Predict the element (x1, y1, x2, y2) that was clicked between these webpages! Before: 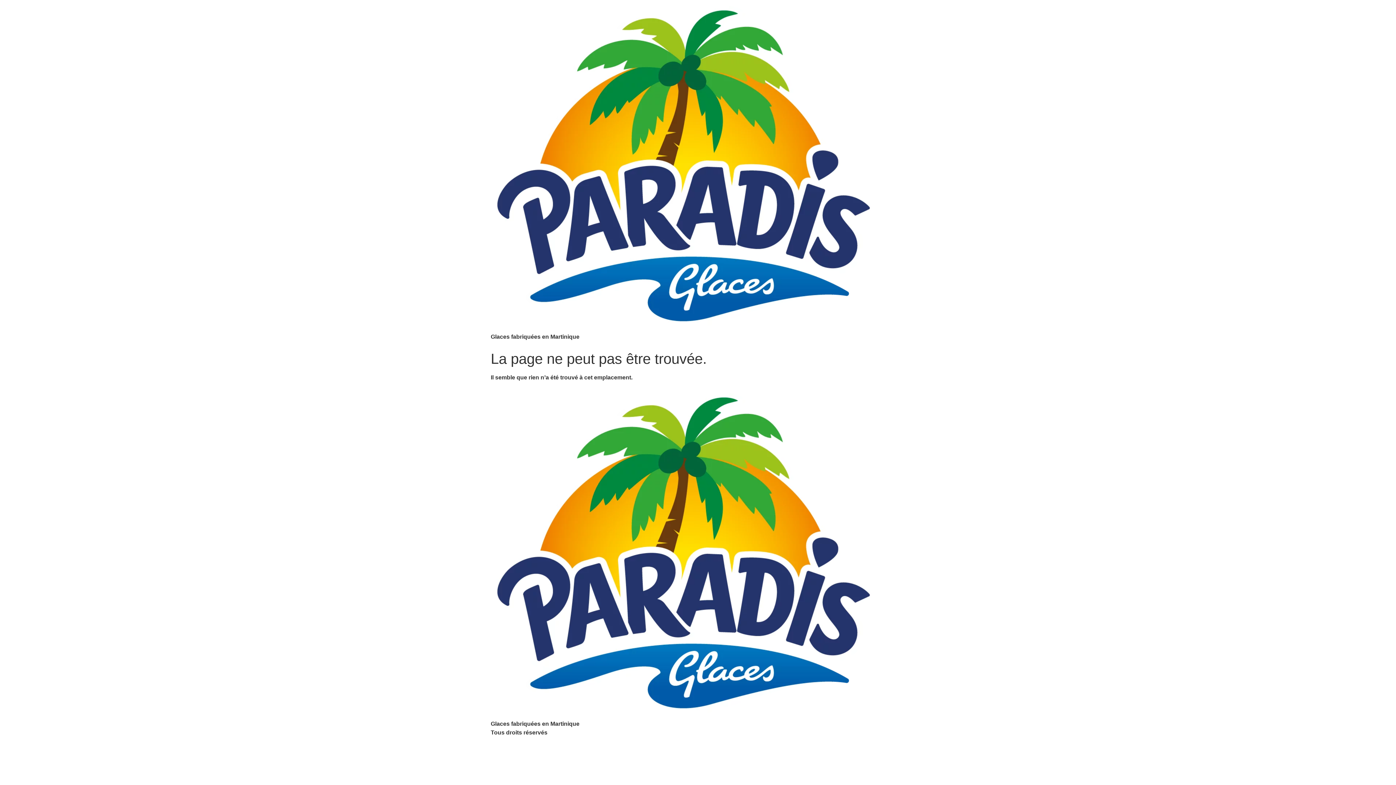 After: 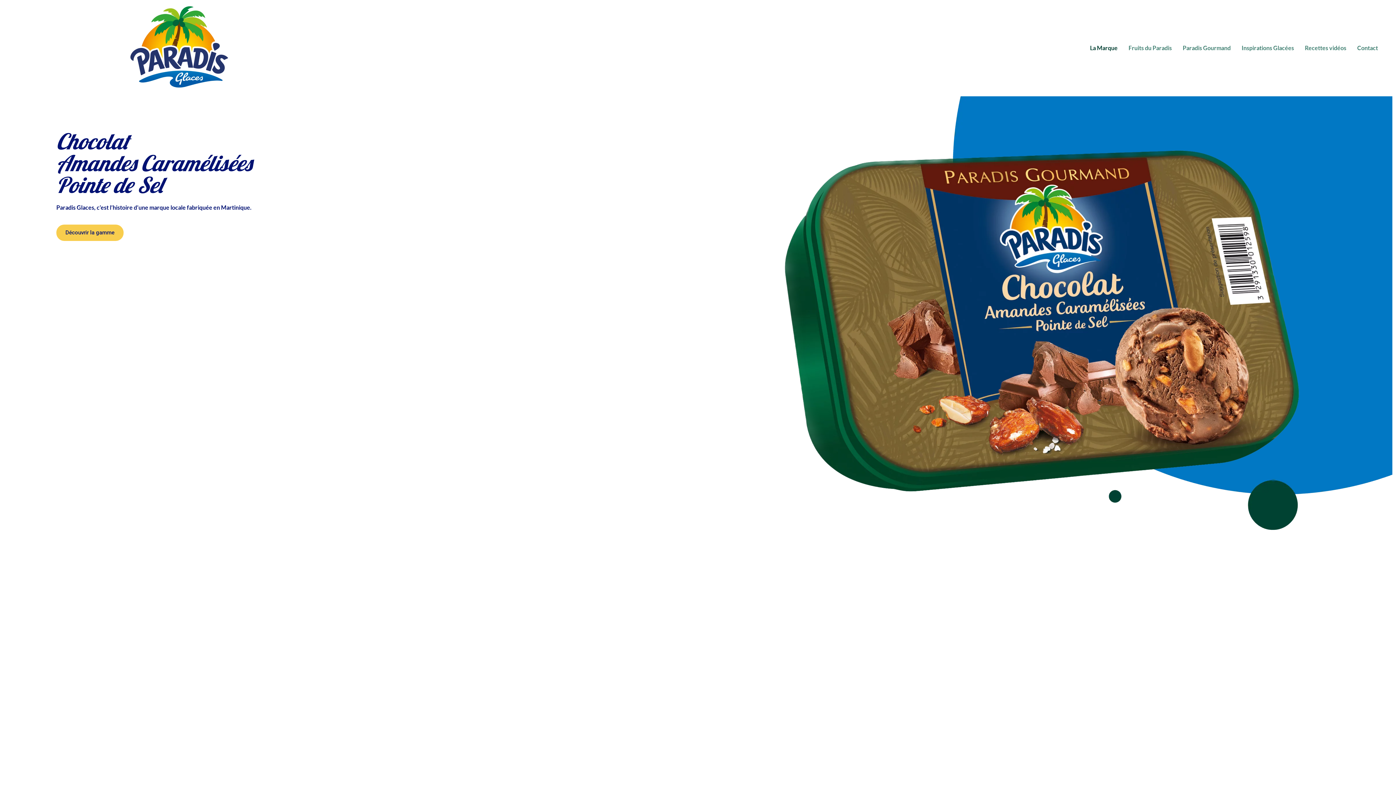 Action: bbox: (490, 393, 876, 720)